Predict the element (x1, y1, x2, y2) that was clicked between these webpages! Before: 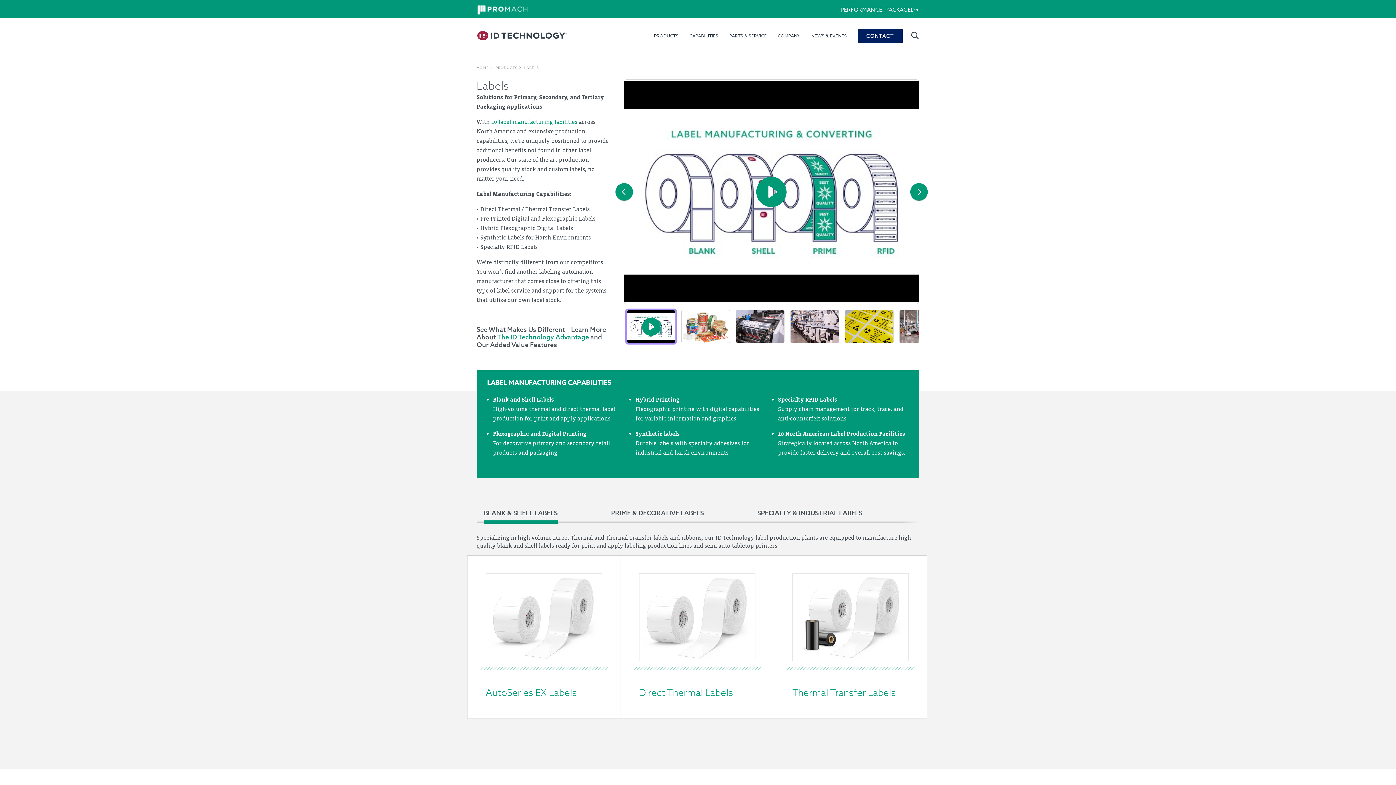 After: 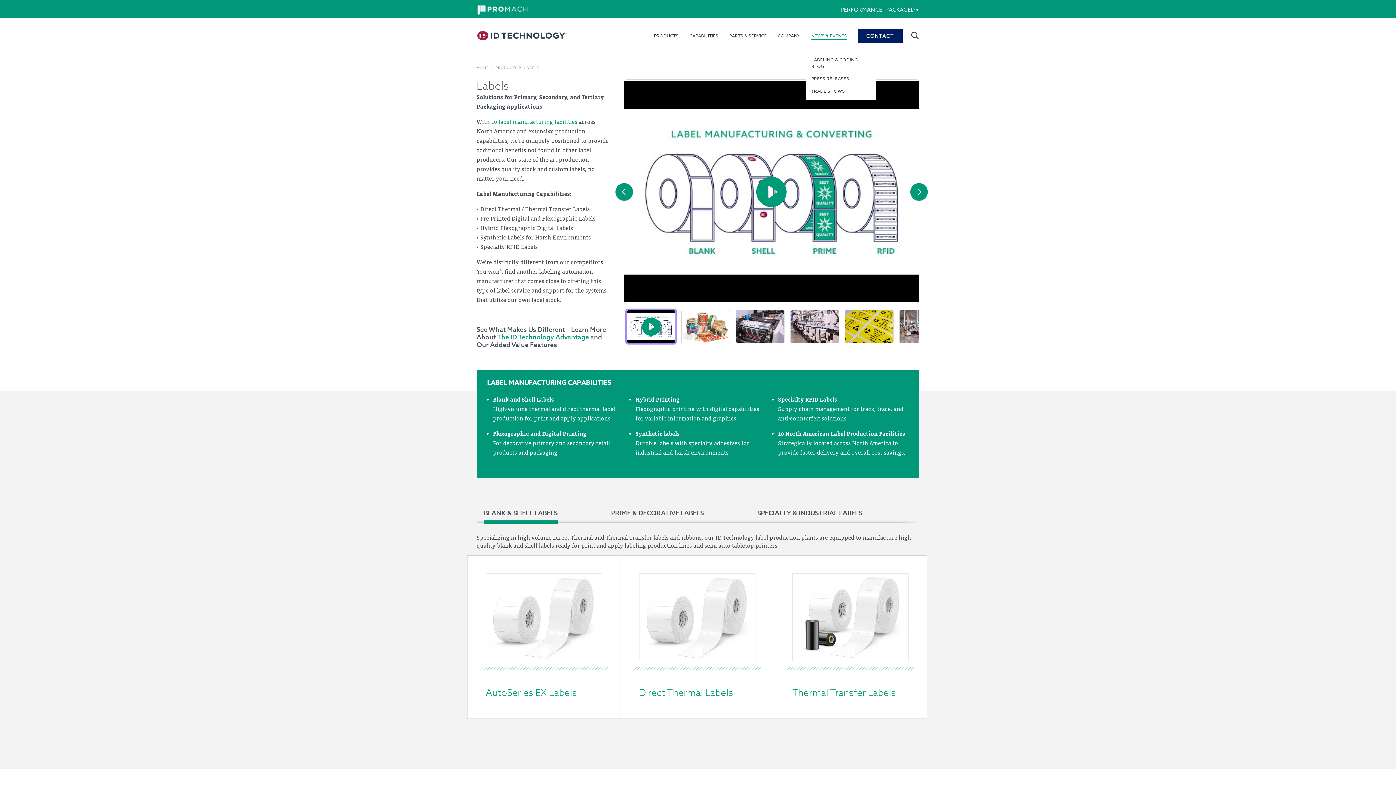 Action: bbox: (811, 24, 847, 48) label: NEWS & EVENTS